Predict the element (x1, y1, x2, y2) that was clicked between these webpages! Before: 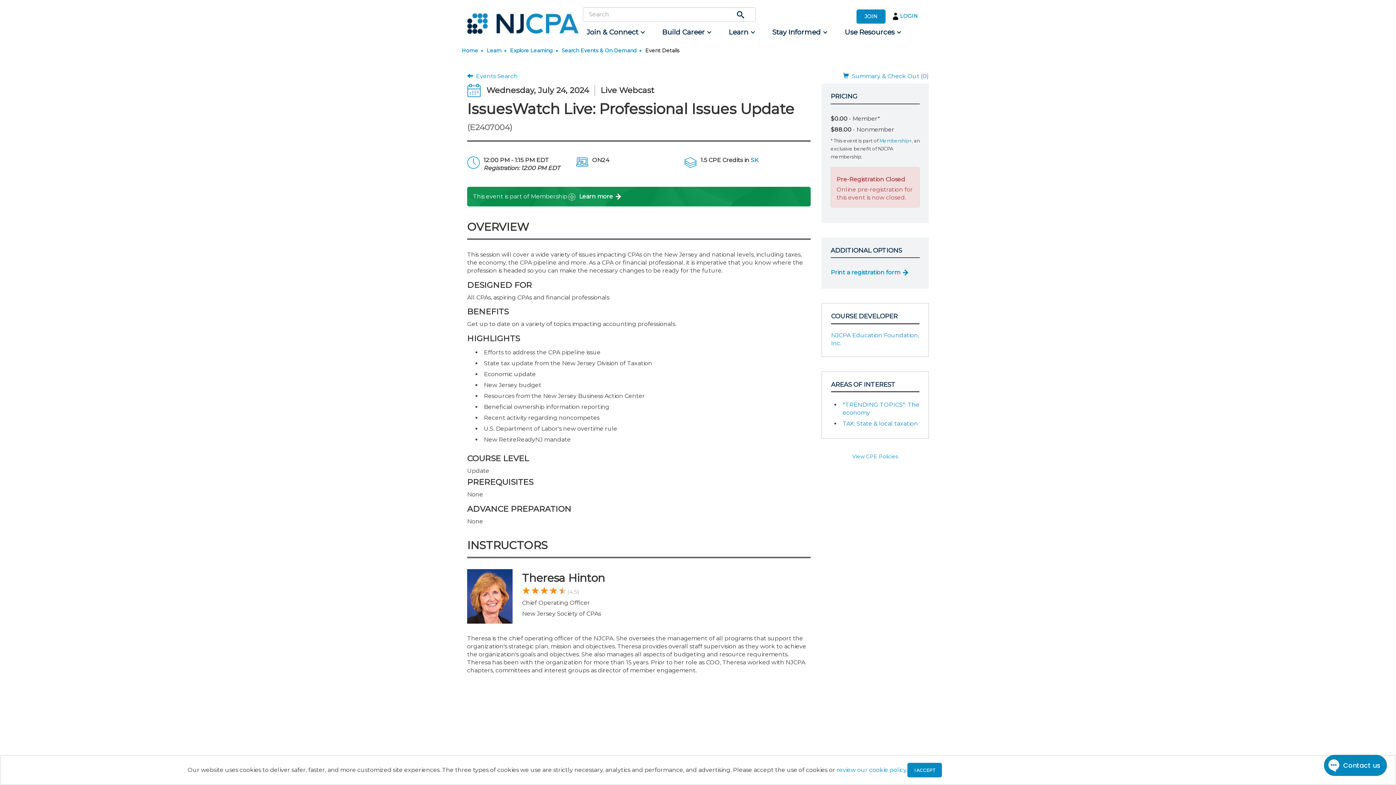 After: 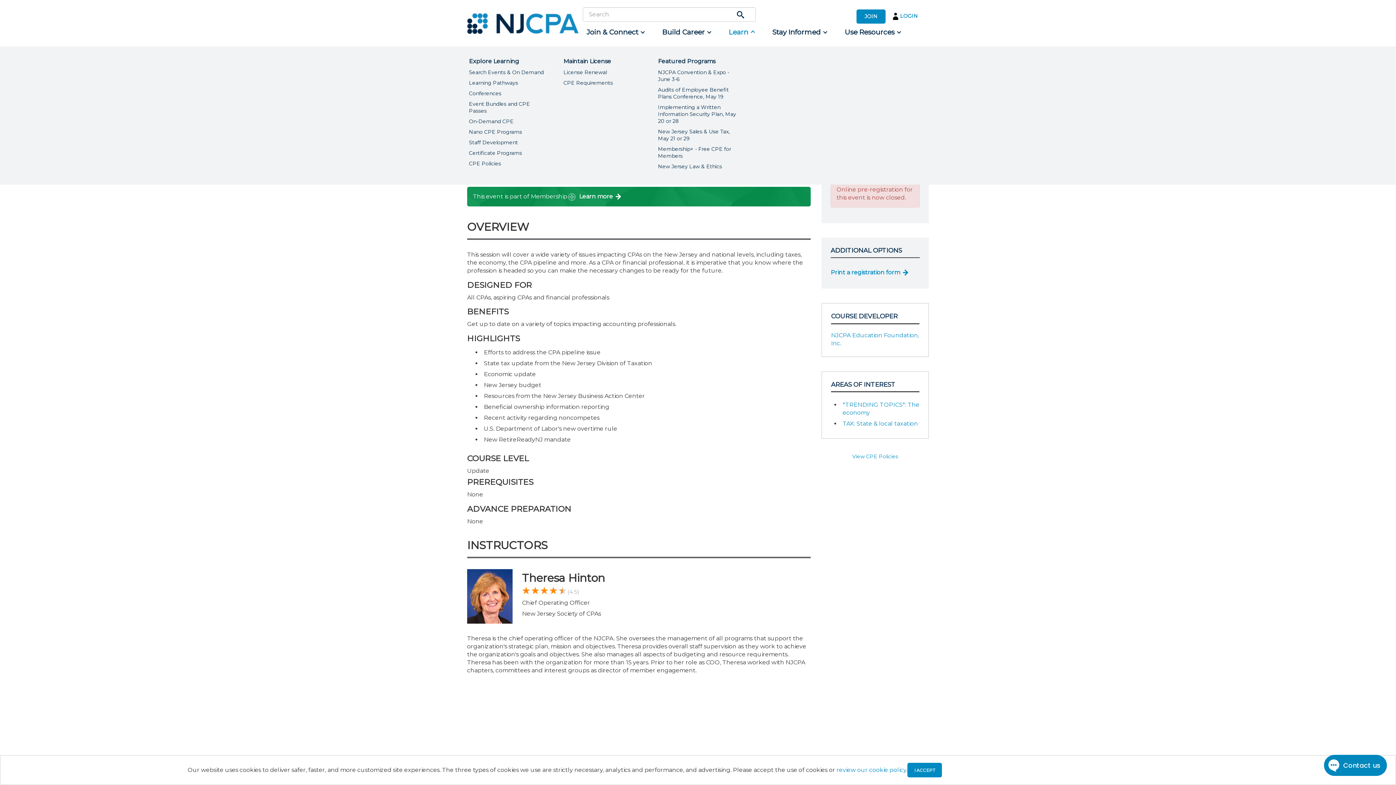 Action: bbox: (727, 25, 755, 39) label: Learn	